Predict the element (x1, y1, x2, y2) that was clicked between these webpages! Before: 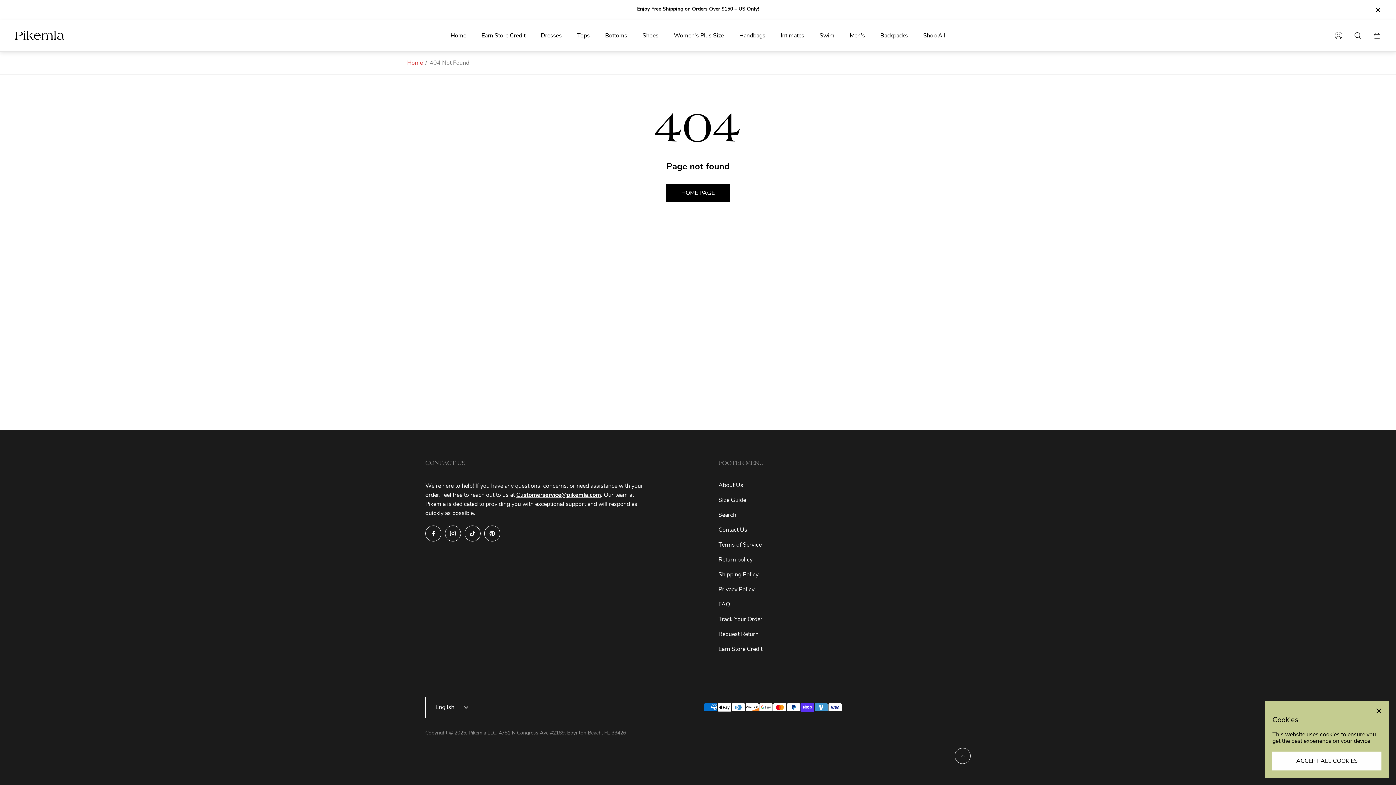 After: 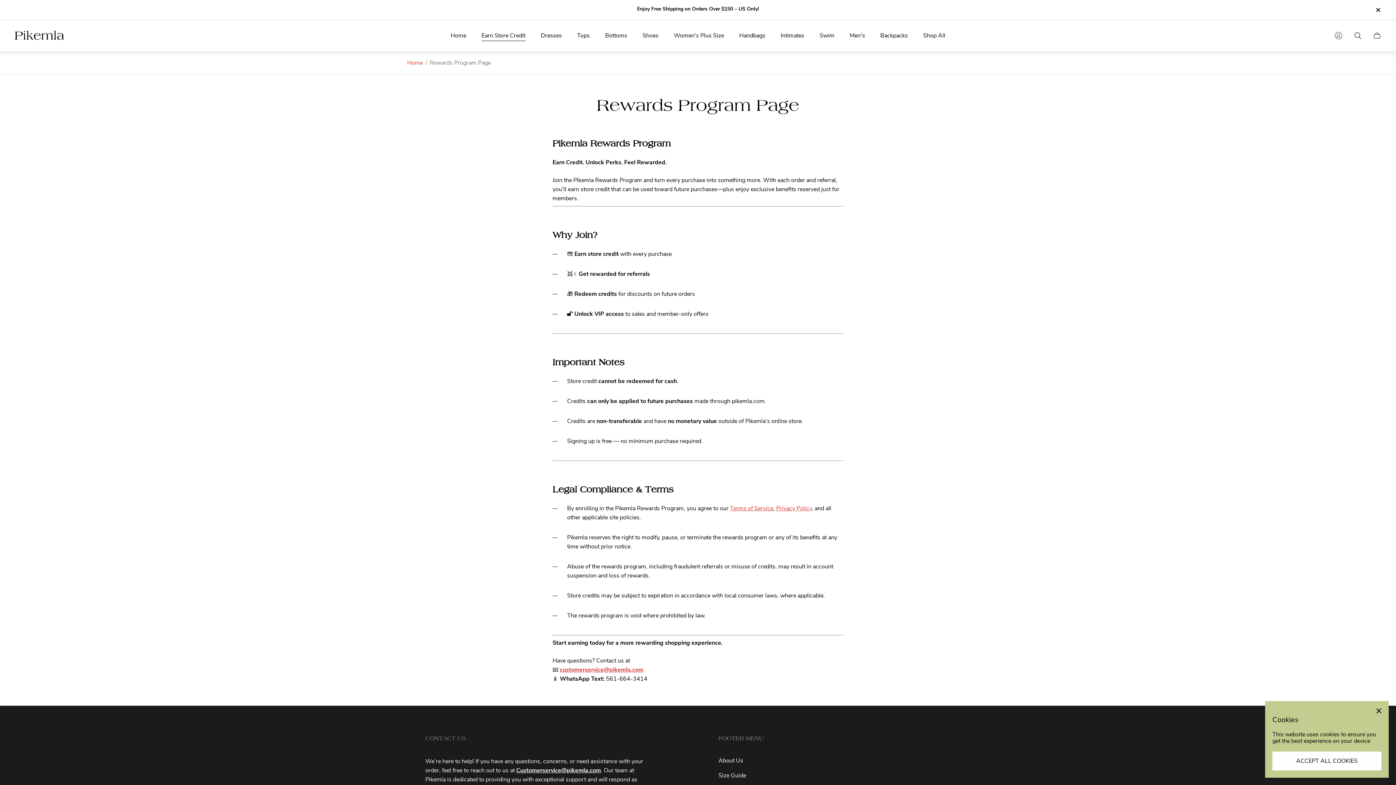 Action: bbox: (718, 645, 762, 653) label: Earn Store Credit